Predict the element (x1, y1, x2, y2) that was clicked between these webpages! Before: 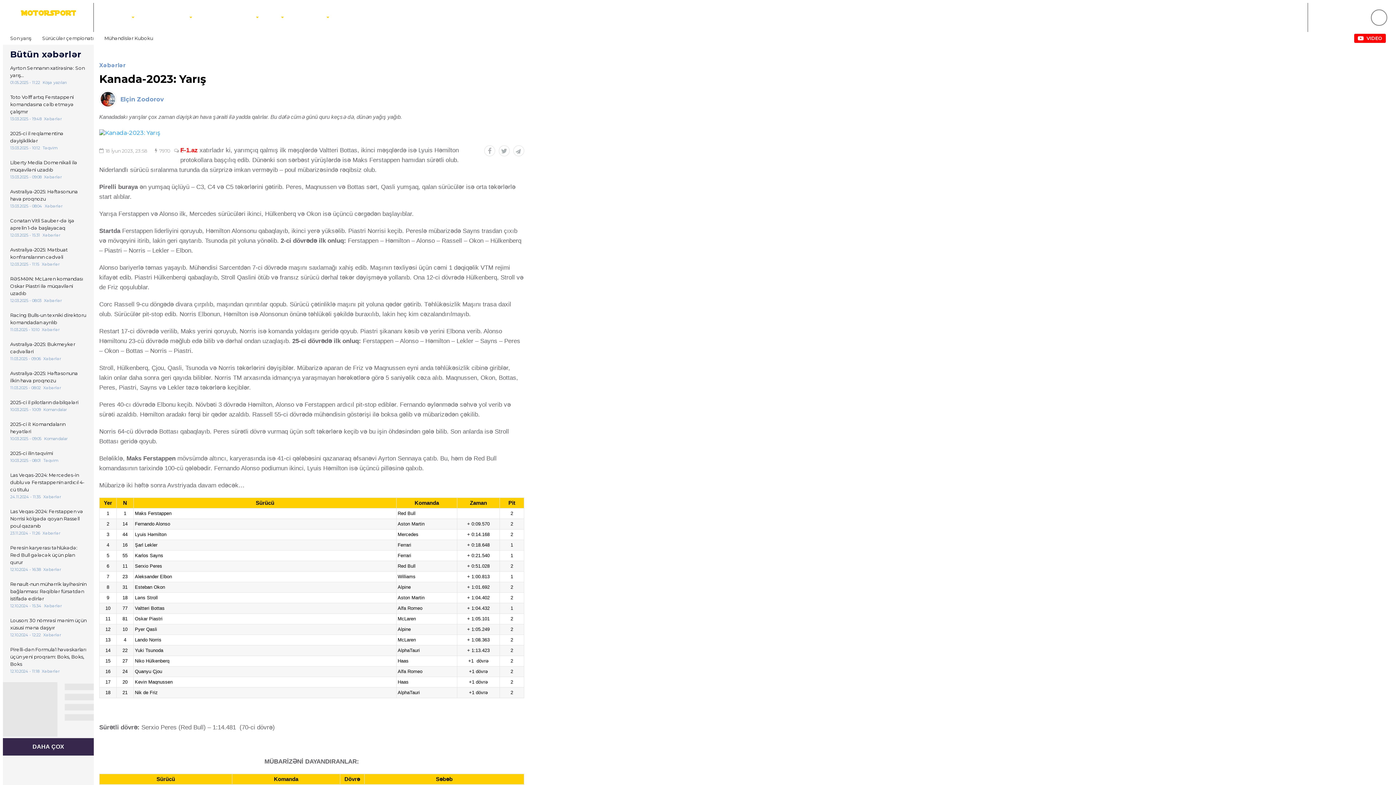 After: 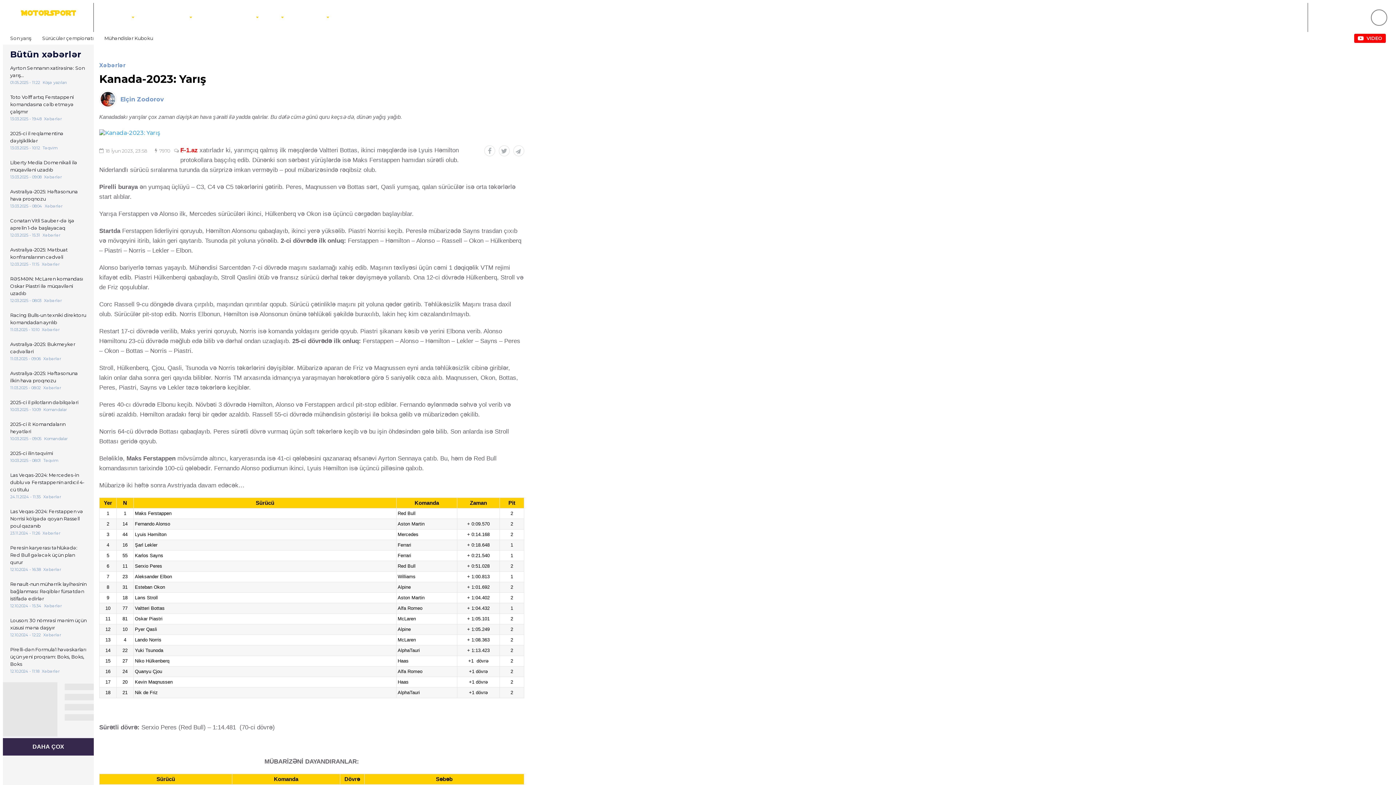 Action: bbox: (1315, 10, 1328, 24)